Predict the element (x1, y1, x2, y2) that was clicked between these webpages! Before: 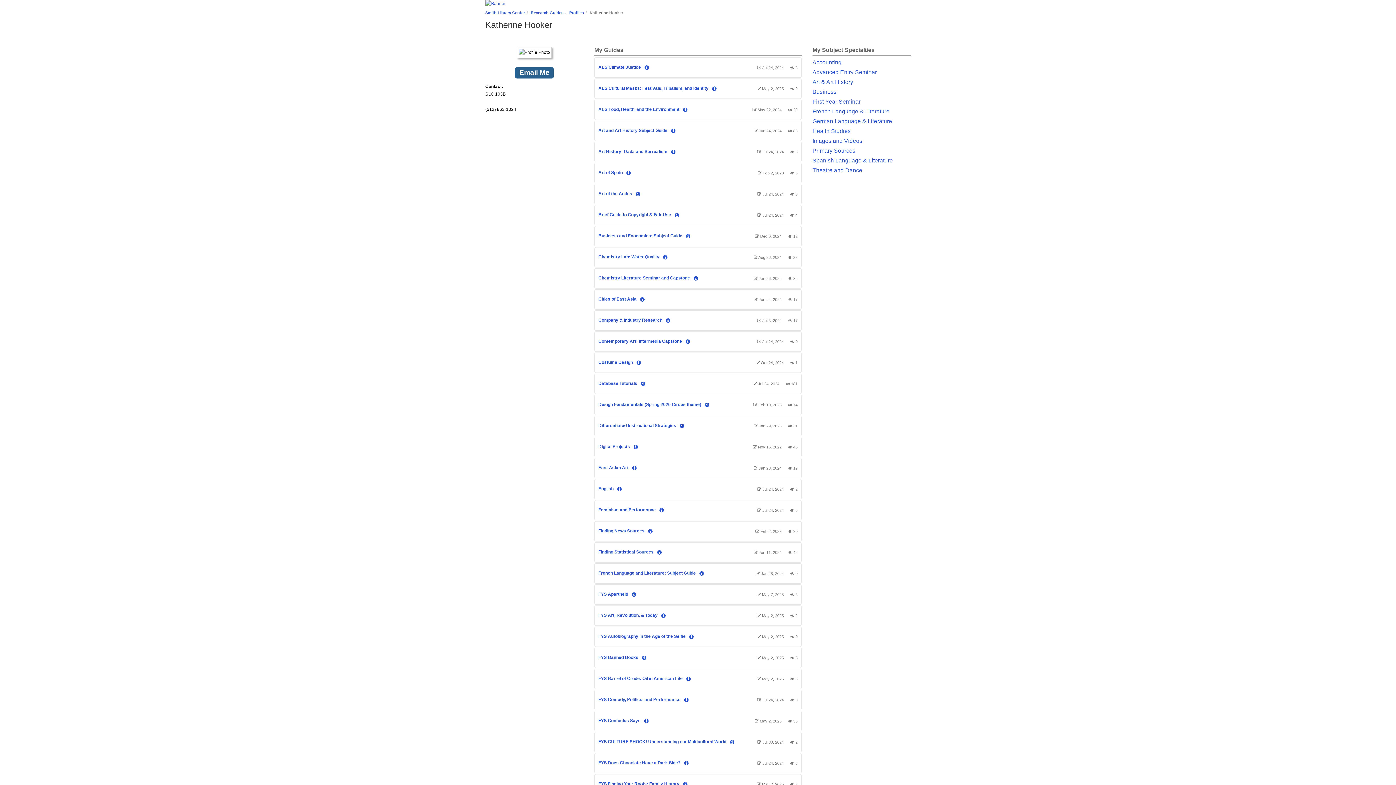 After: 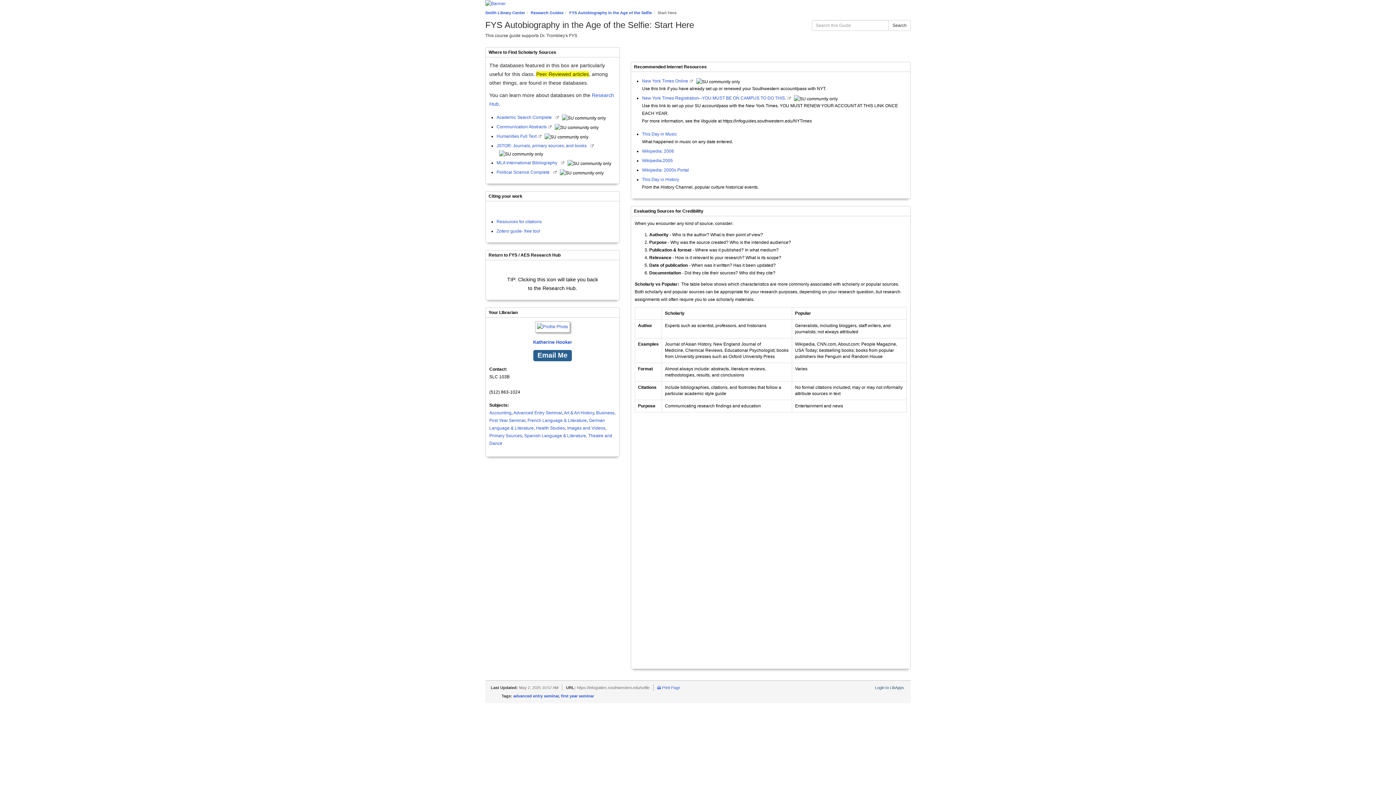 Action: label: FYS Autobiography in the Age of the Selfie  bbox: (598, 634, 686, 639)